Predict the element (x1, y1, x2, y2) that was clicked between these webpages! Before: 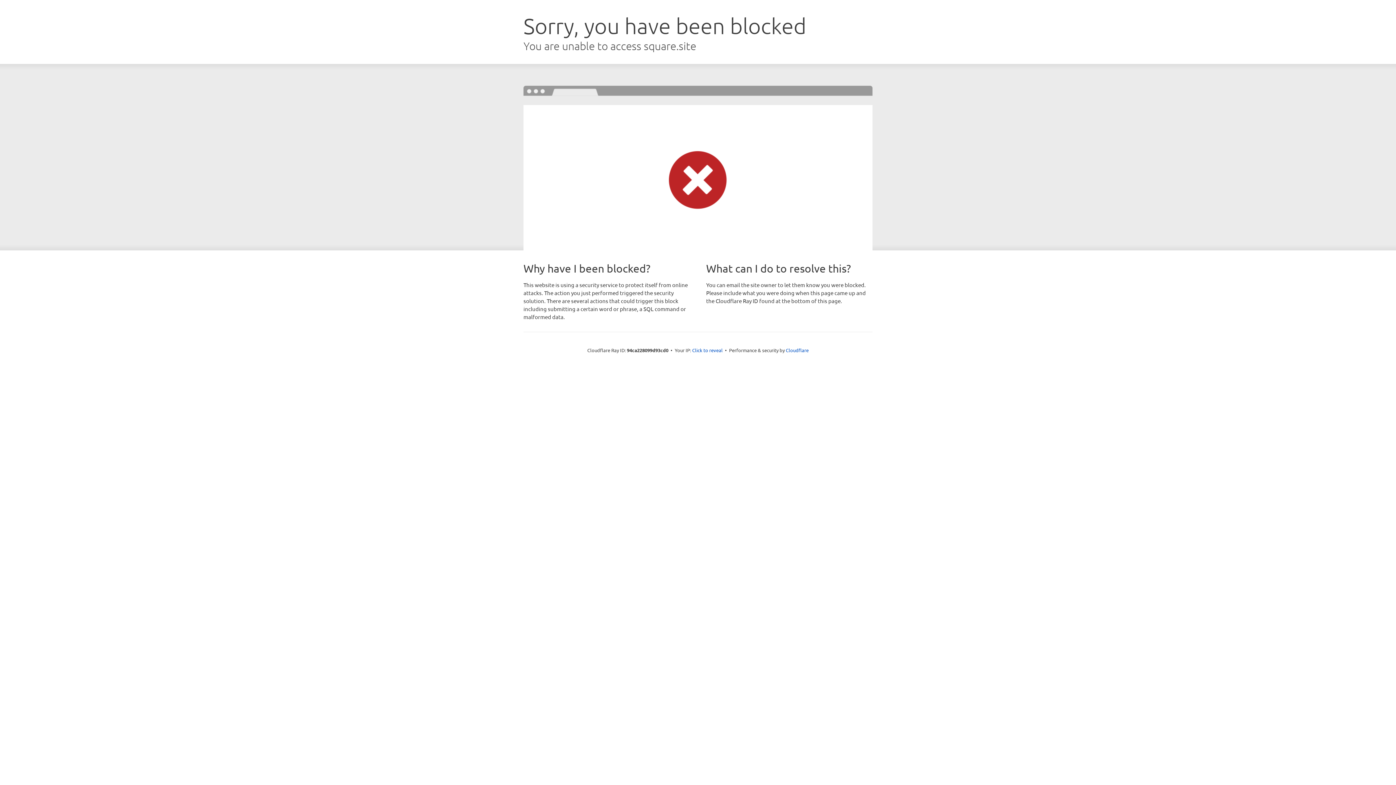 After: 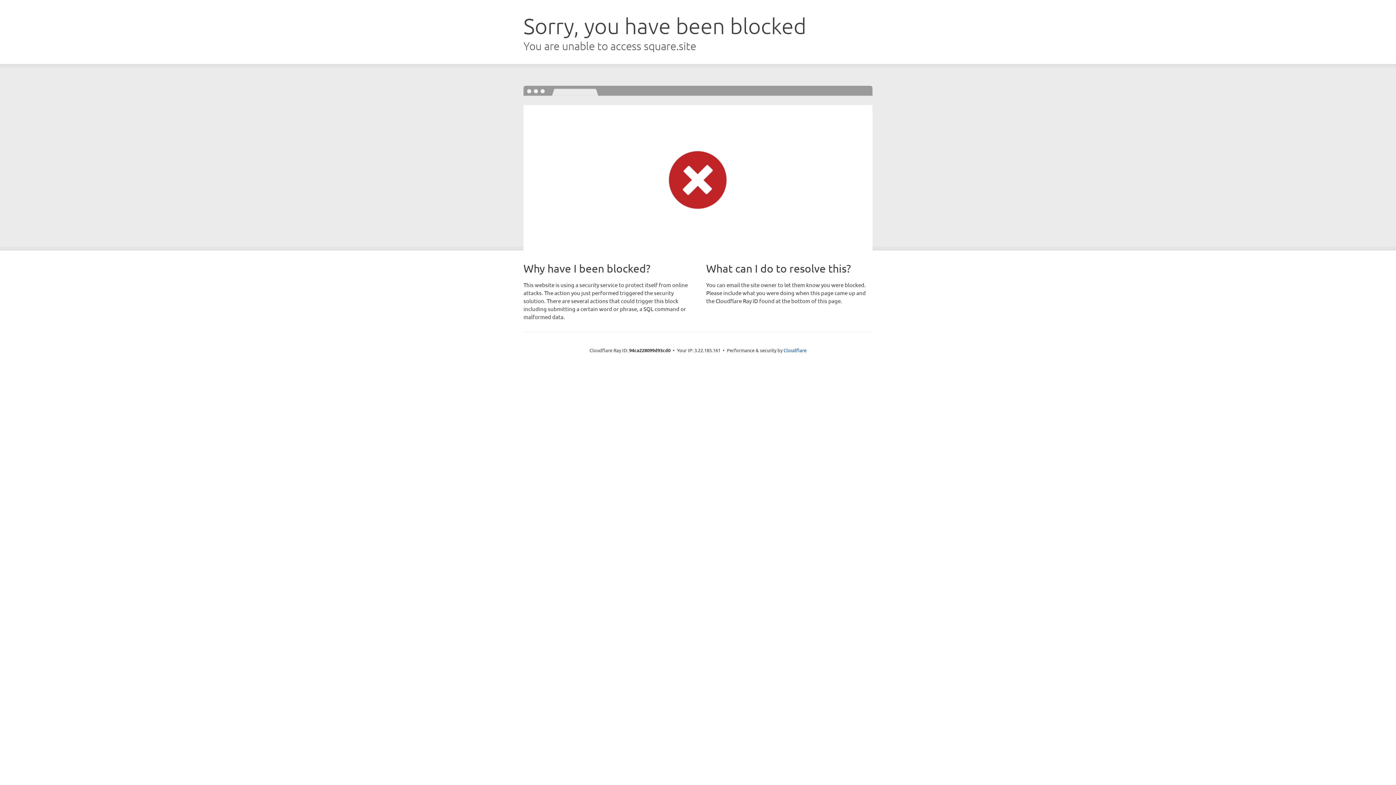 Action: bbox: (692, 346, 722, 353) label: Click to reveal